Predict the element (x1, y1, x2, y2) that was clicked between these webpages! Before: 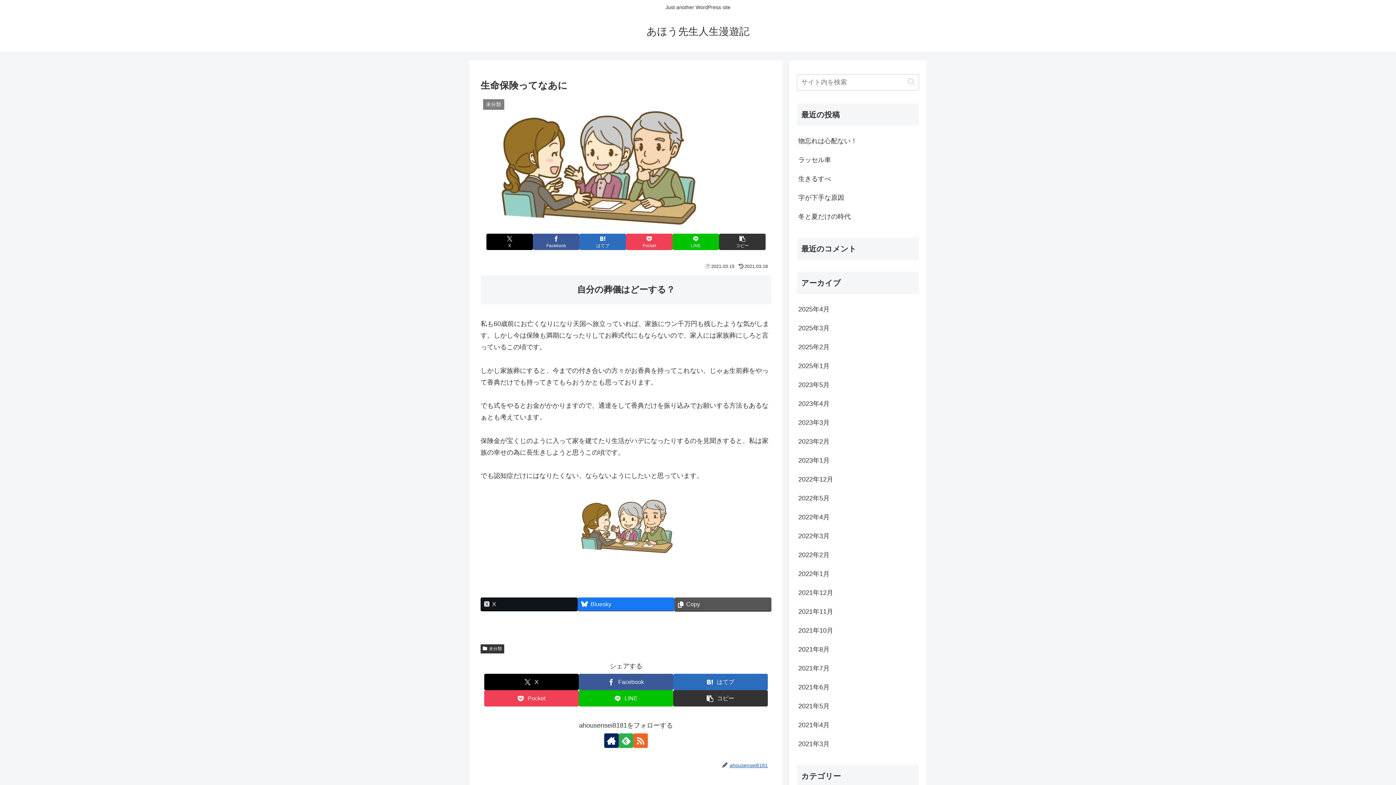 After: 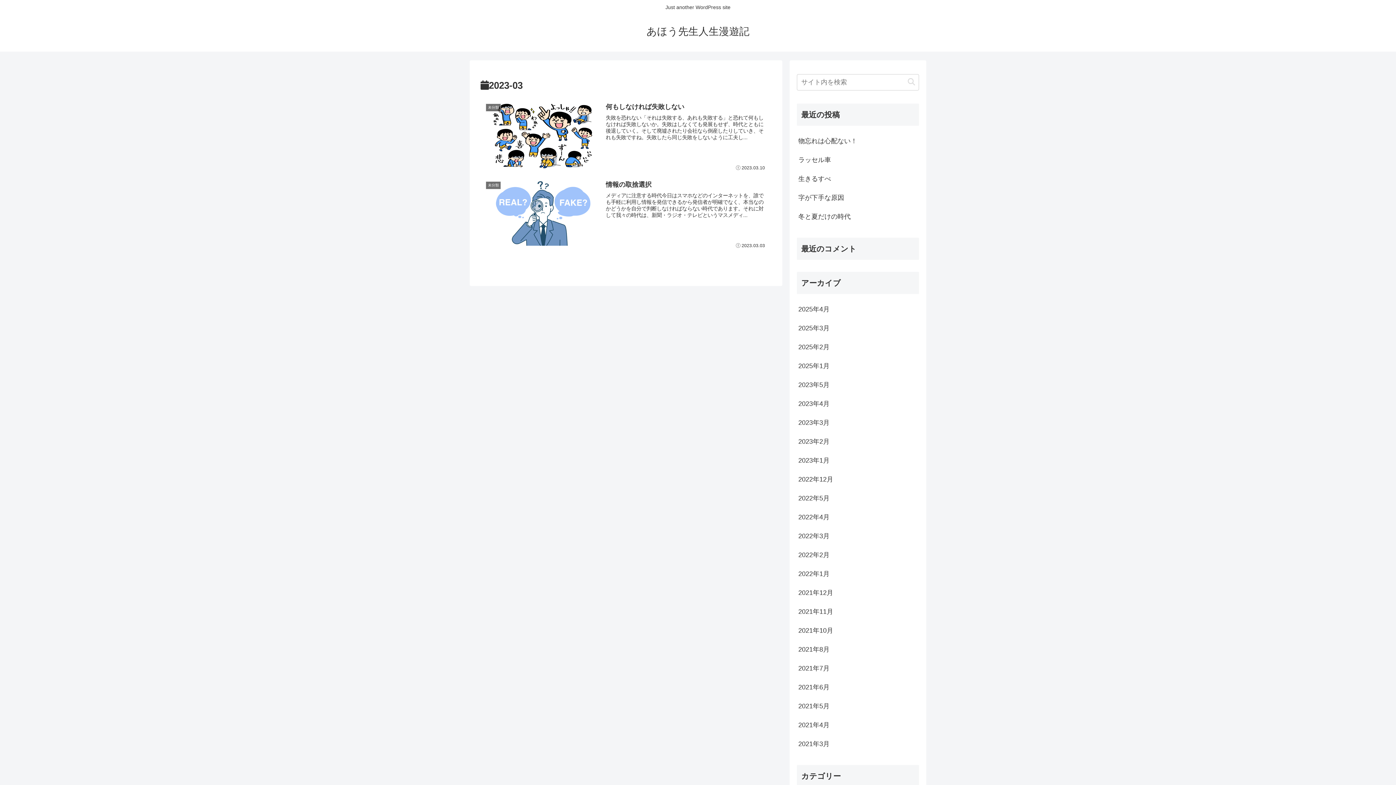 Action: bbox: (797, 413, 919, 432) label: 2023年3月